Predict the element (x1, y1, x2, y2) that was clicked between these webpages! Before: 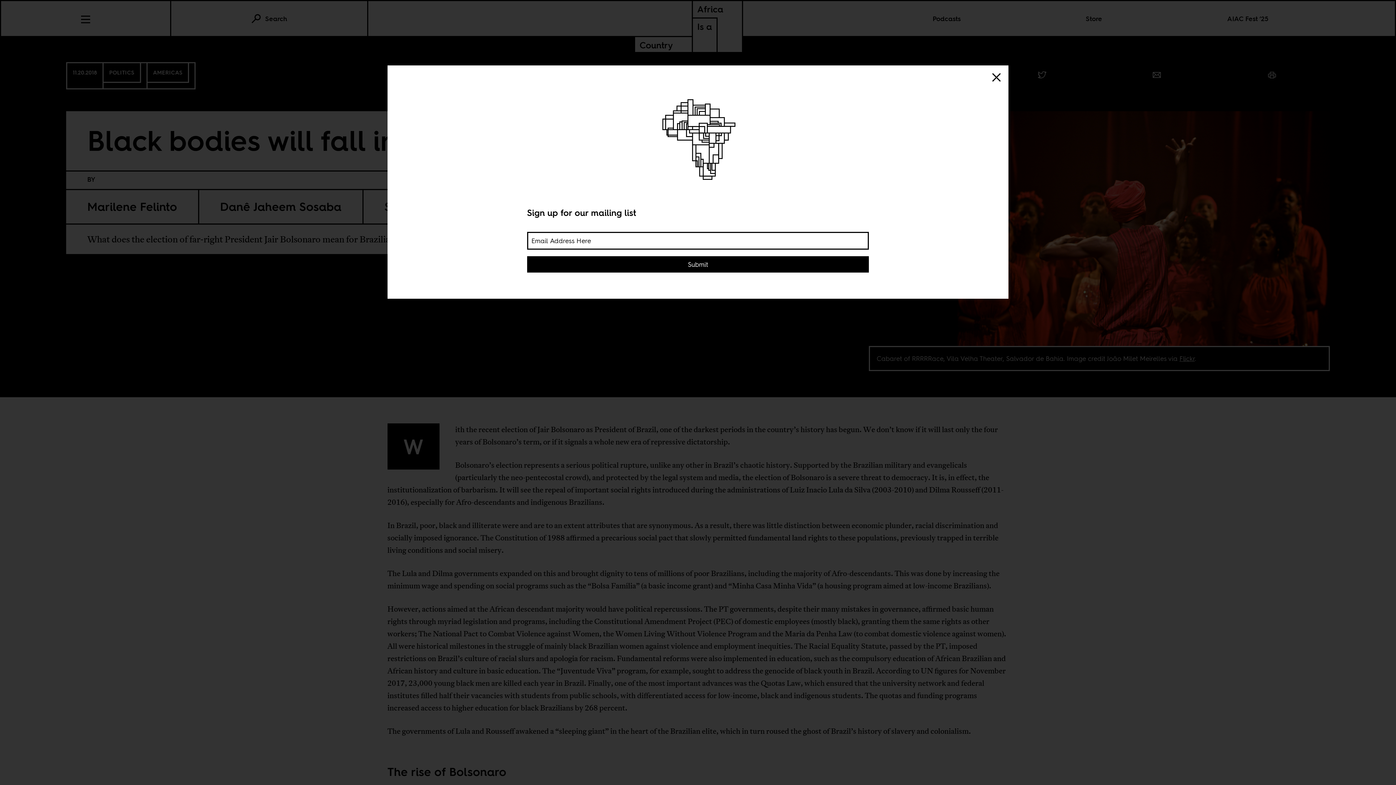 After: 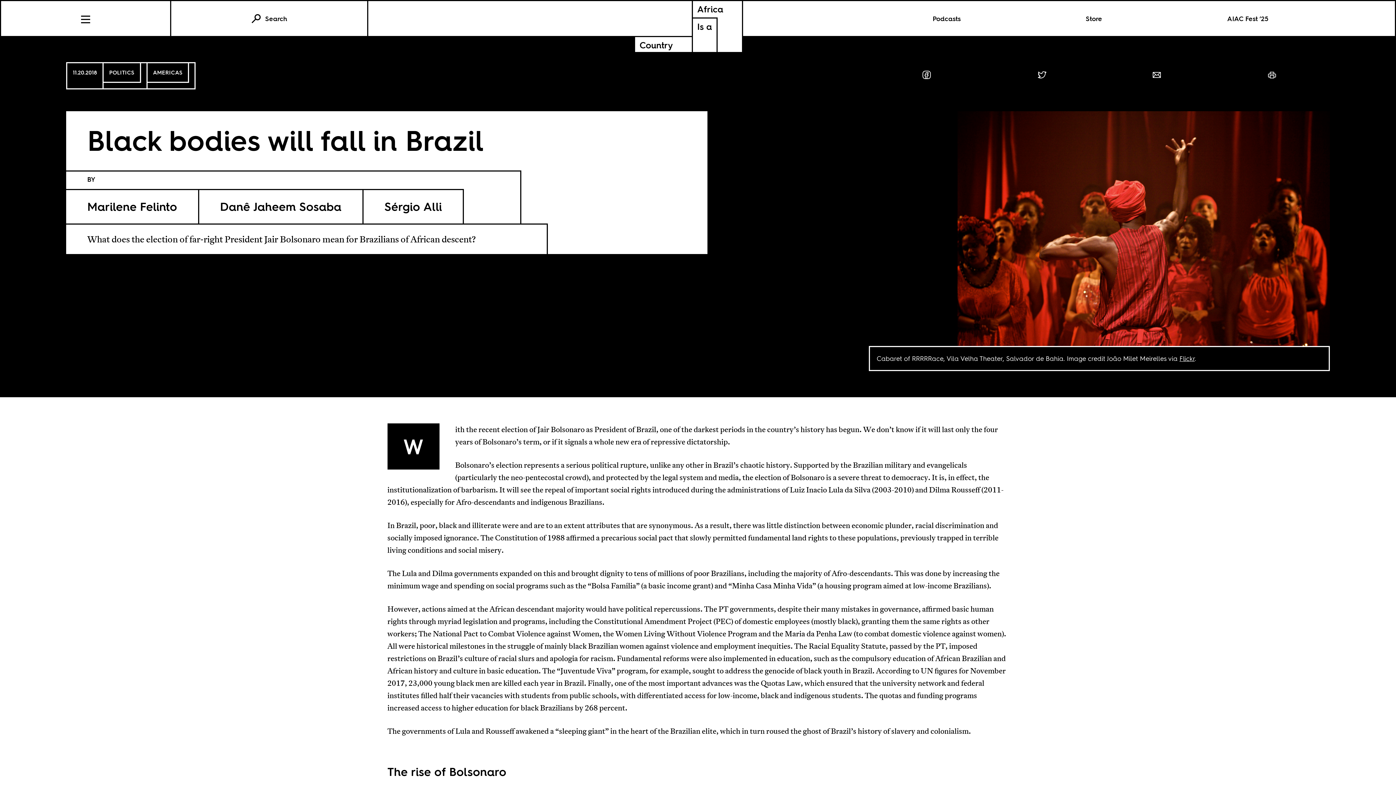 Action: bbox: (991, 72, 1002, 85)